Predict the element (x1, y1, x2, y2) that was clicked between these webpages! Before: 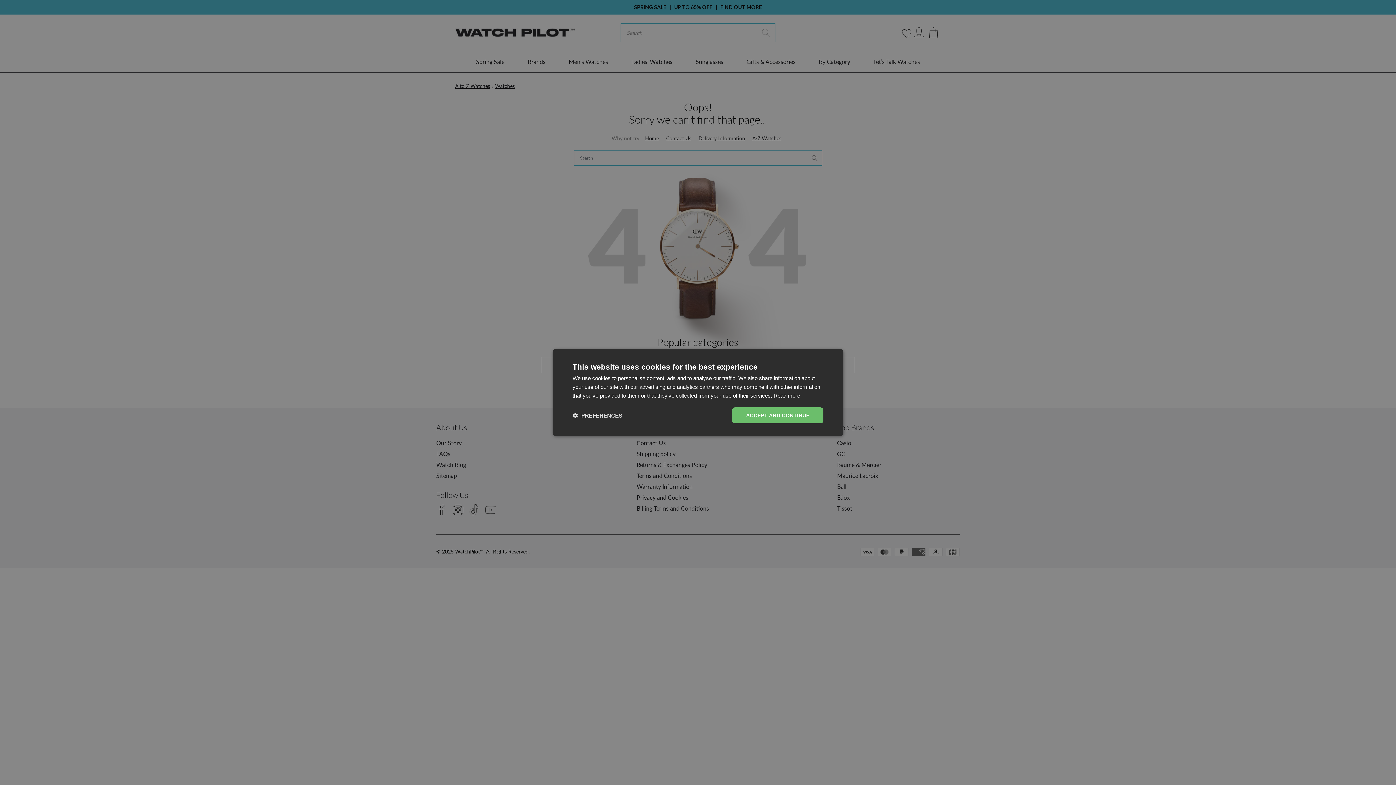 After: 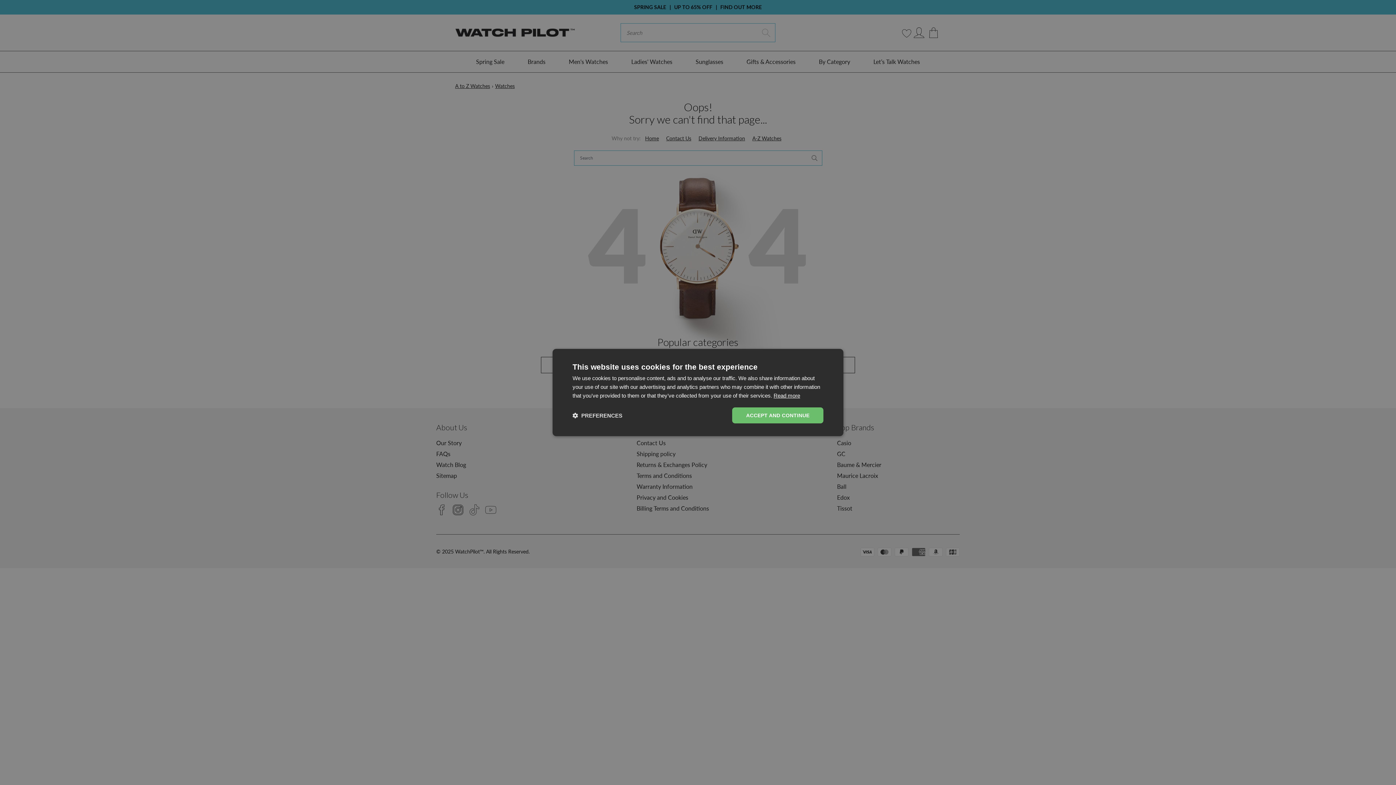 Action: bbox: (773, 392, 800, 398) label: Read more, opens a new window